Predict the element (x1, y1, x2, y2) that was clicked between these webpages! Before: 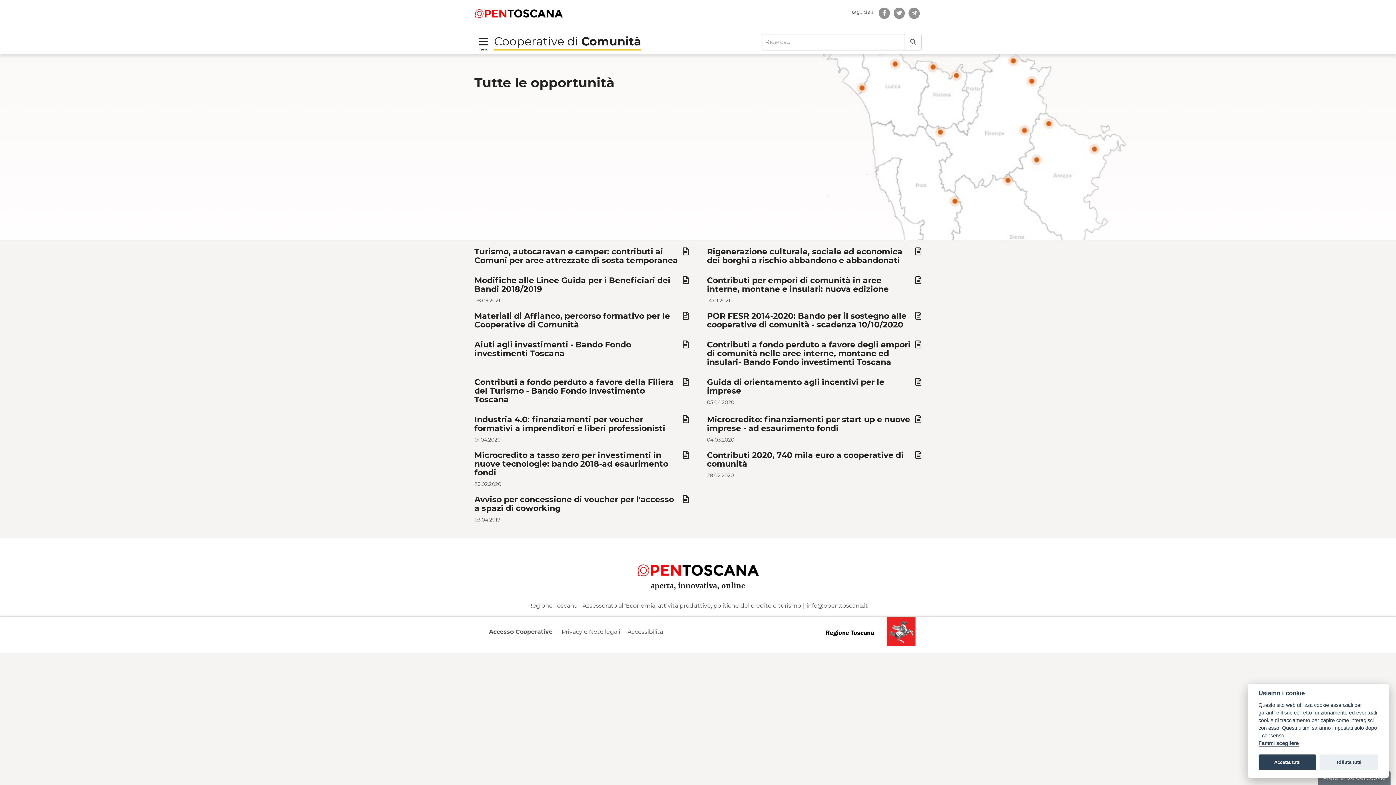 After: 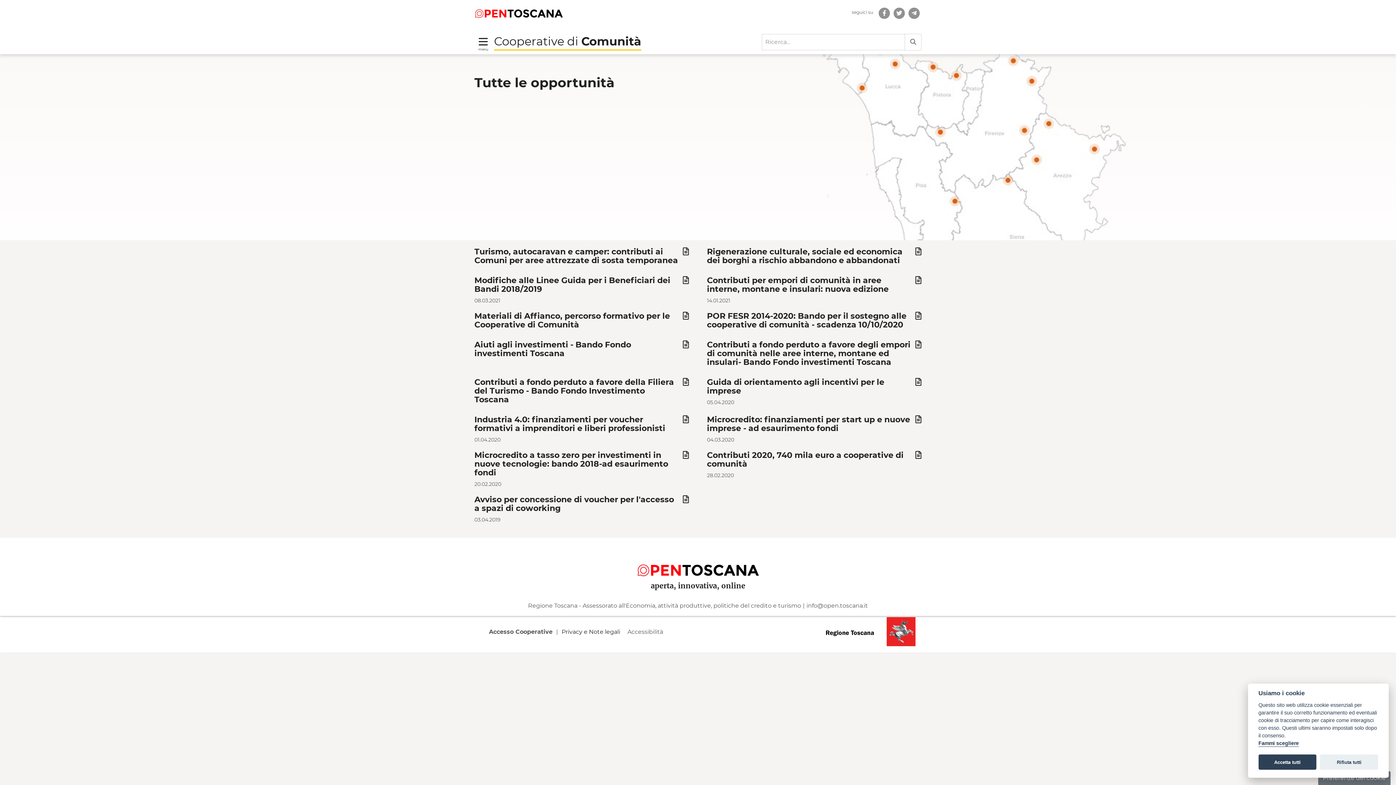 Action: bbox: (558, 624, 624, 640) label: Privacy e Note legali